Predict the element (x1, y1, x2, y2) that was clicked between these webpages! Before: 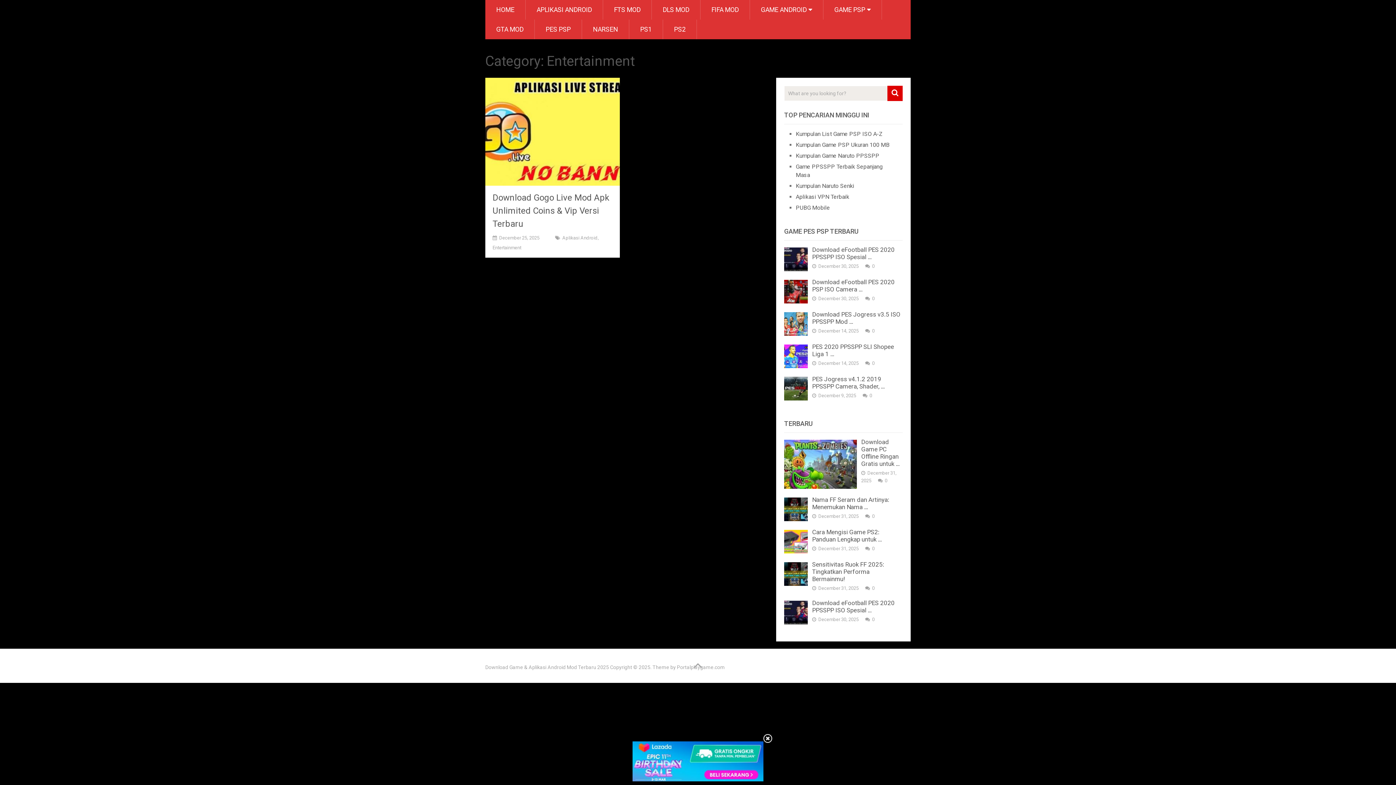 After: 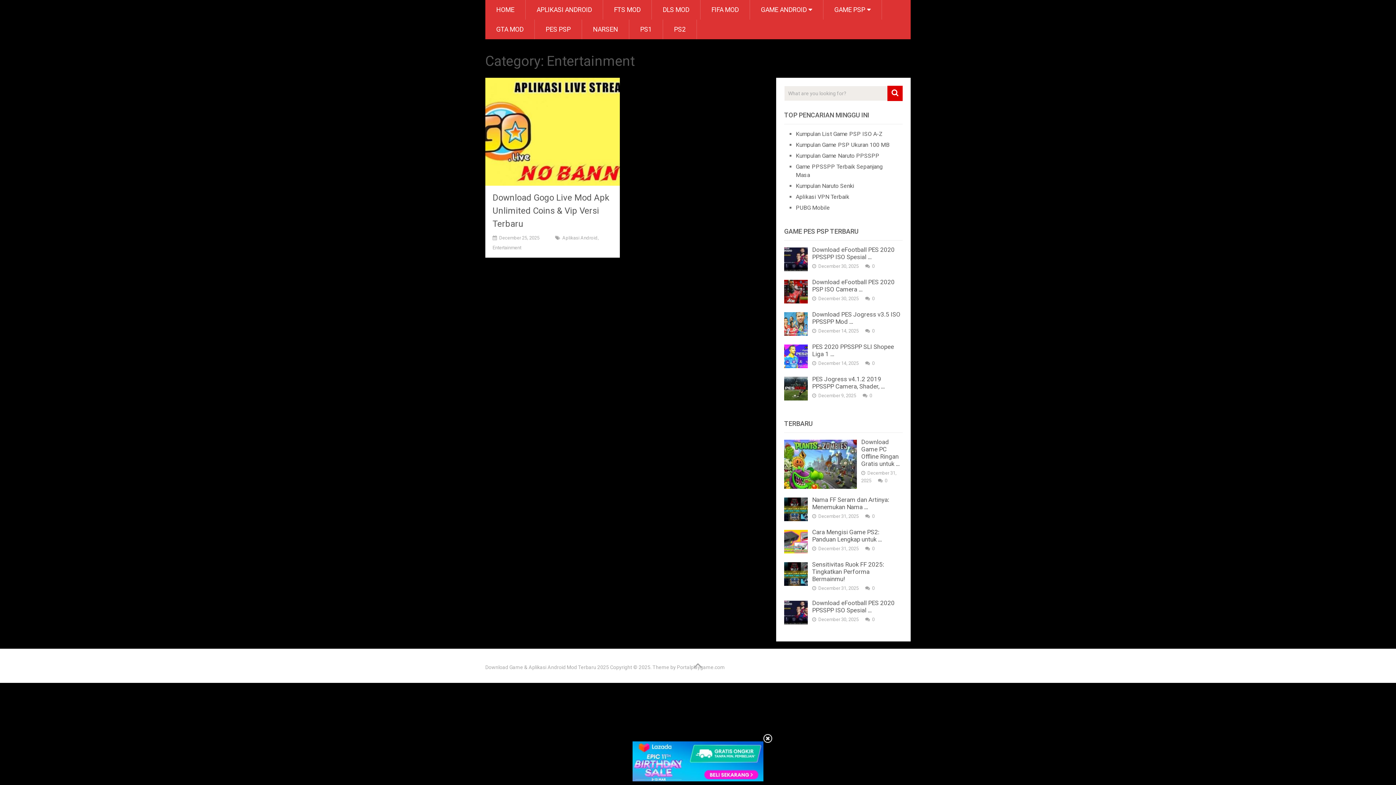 Action: bbox: (763, 737, 772, 744)